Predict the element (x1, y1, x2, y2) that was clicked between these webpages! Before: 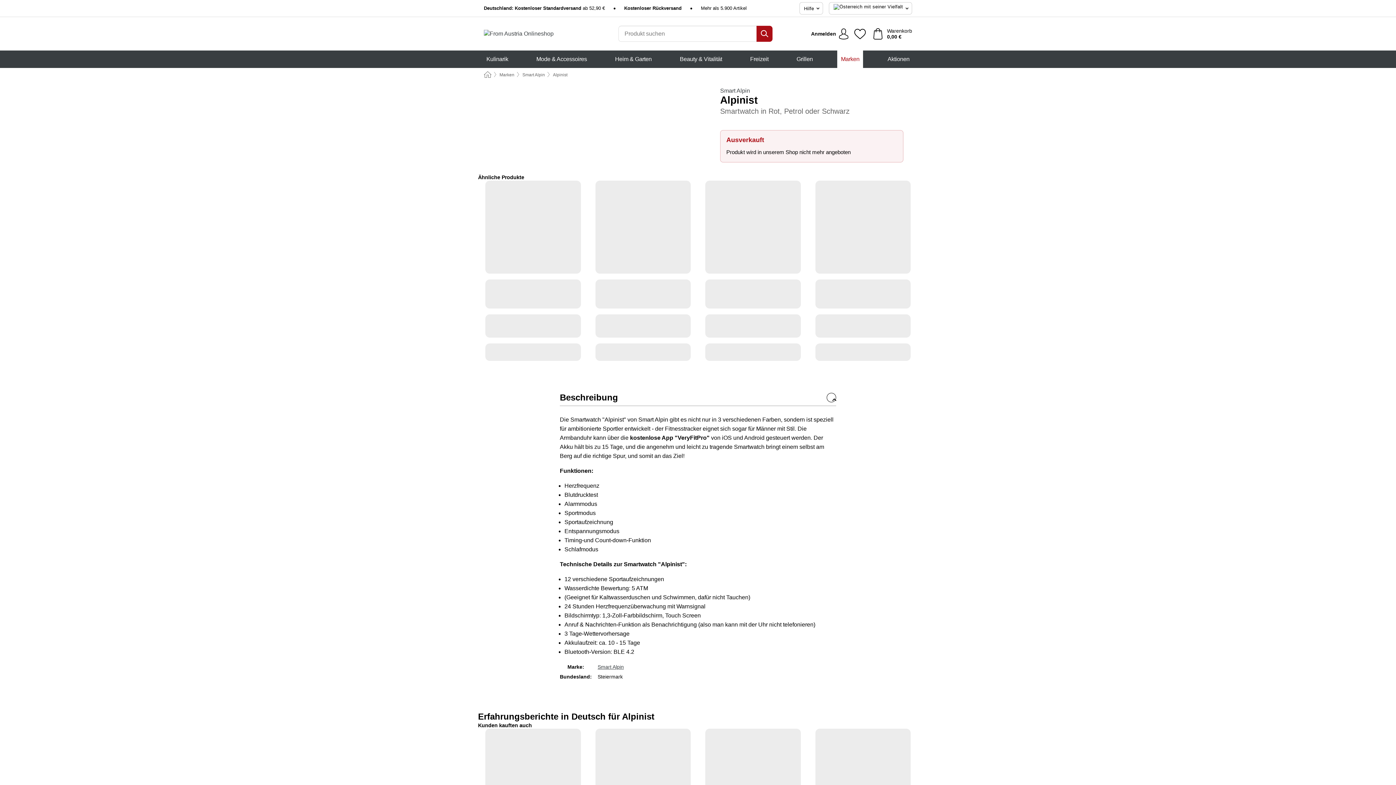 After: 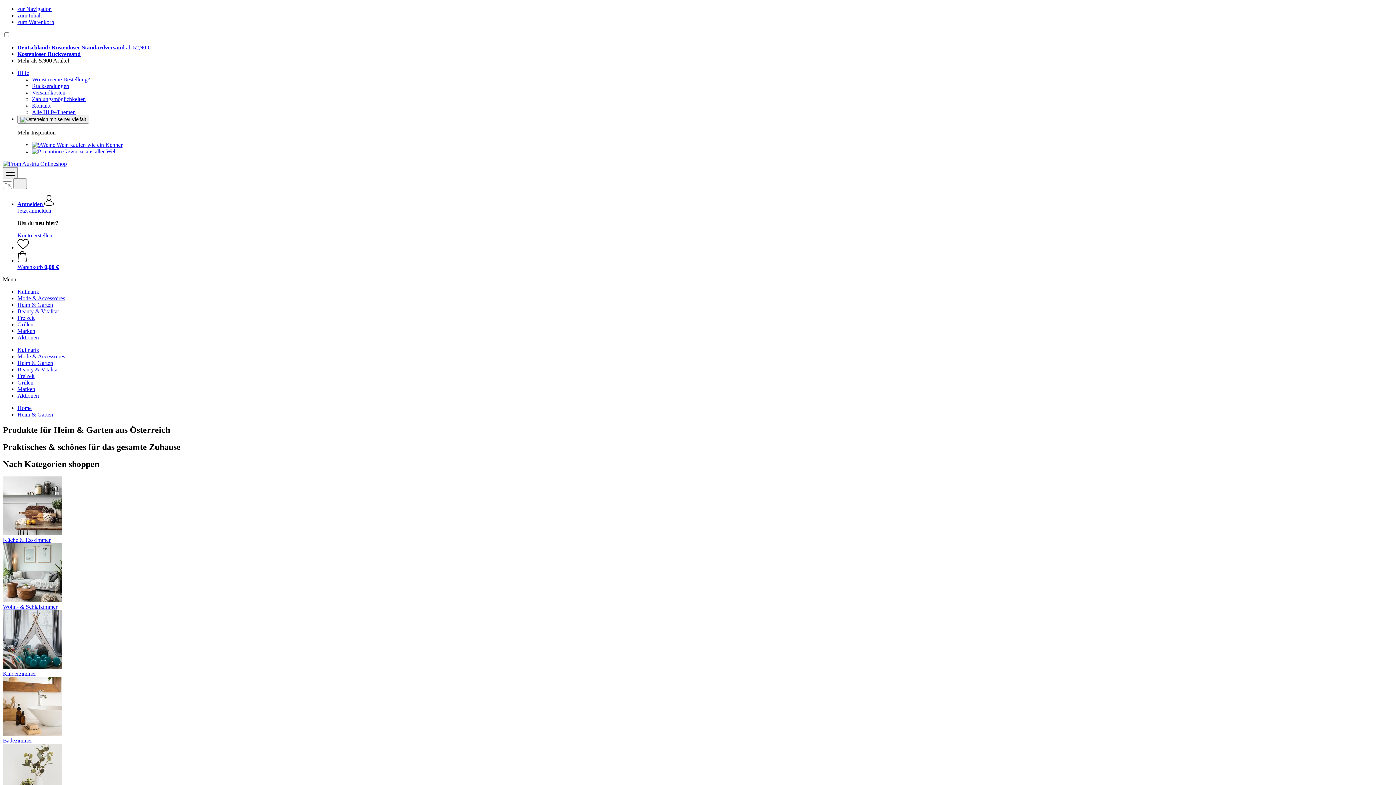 Action: bbox: (611, 50, 655, 68) label: Heim & Garten